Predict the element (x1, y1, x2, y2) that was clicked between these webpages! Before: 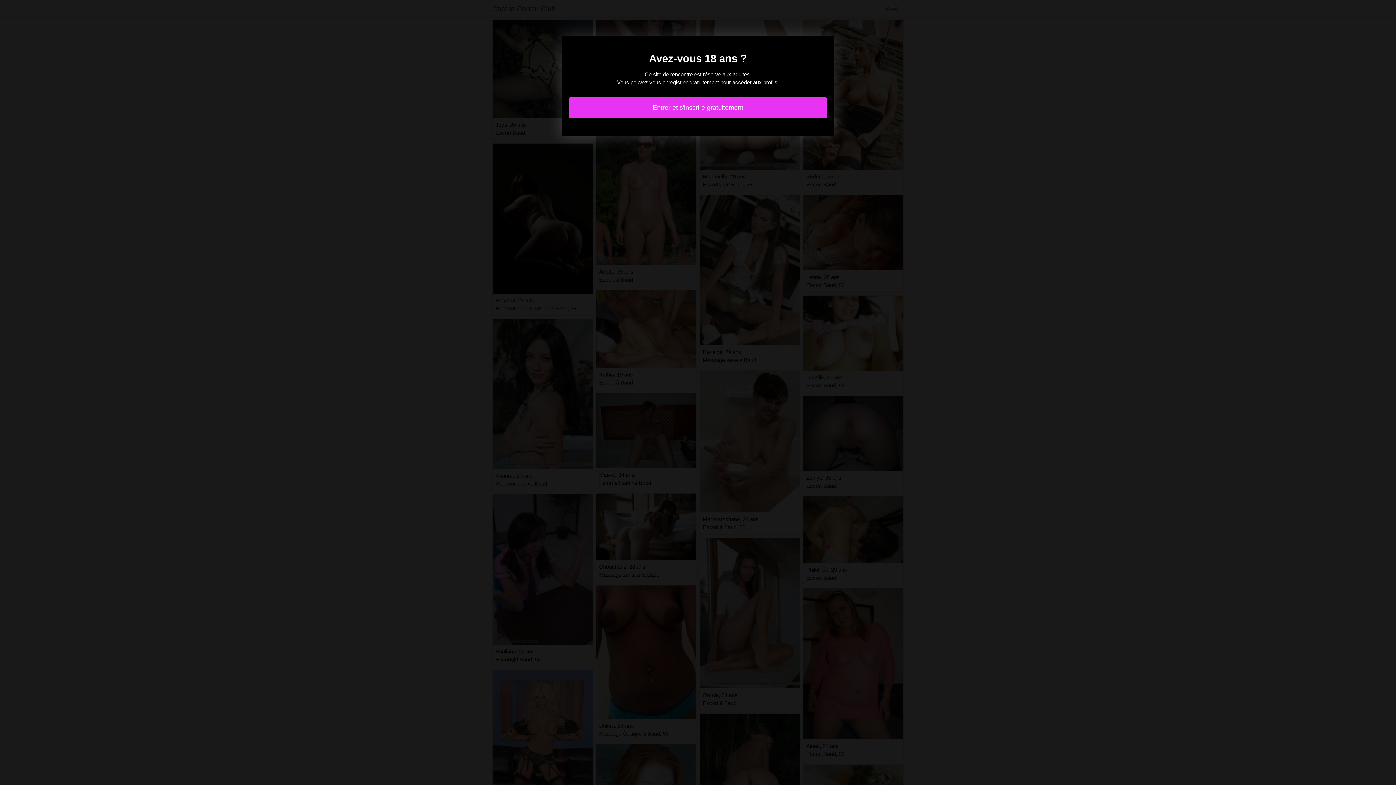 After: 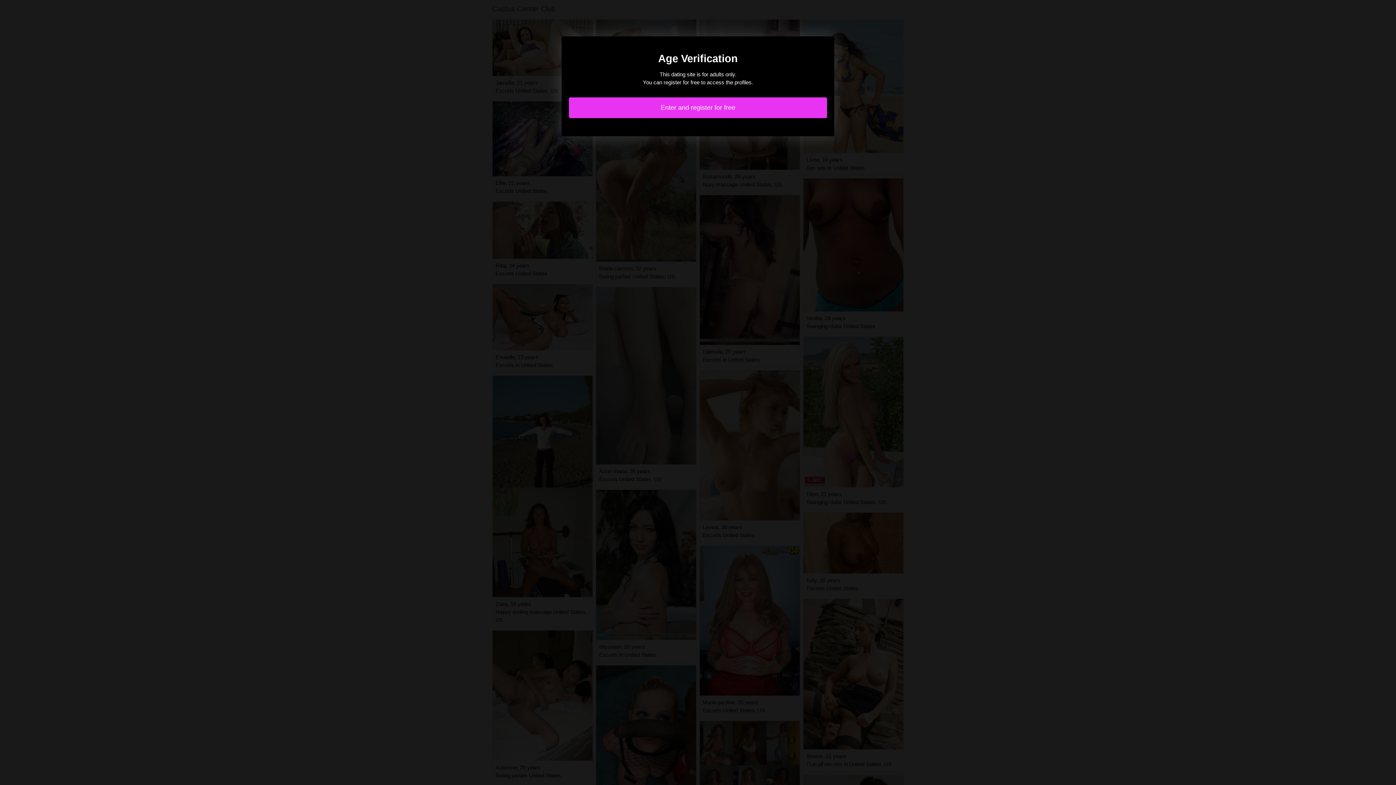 Action: label: Entrer et s'inscrire gratuitement bbox: (569, 97, 827, 118)